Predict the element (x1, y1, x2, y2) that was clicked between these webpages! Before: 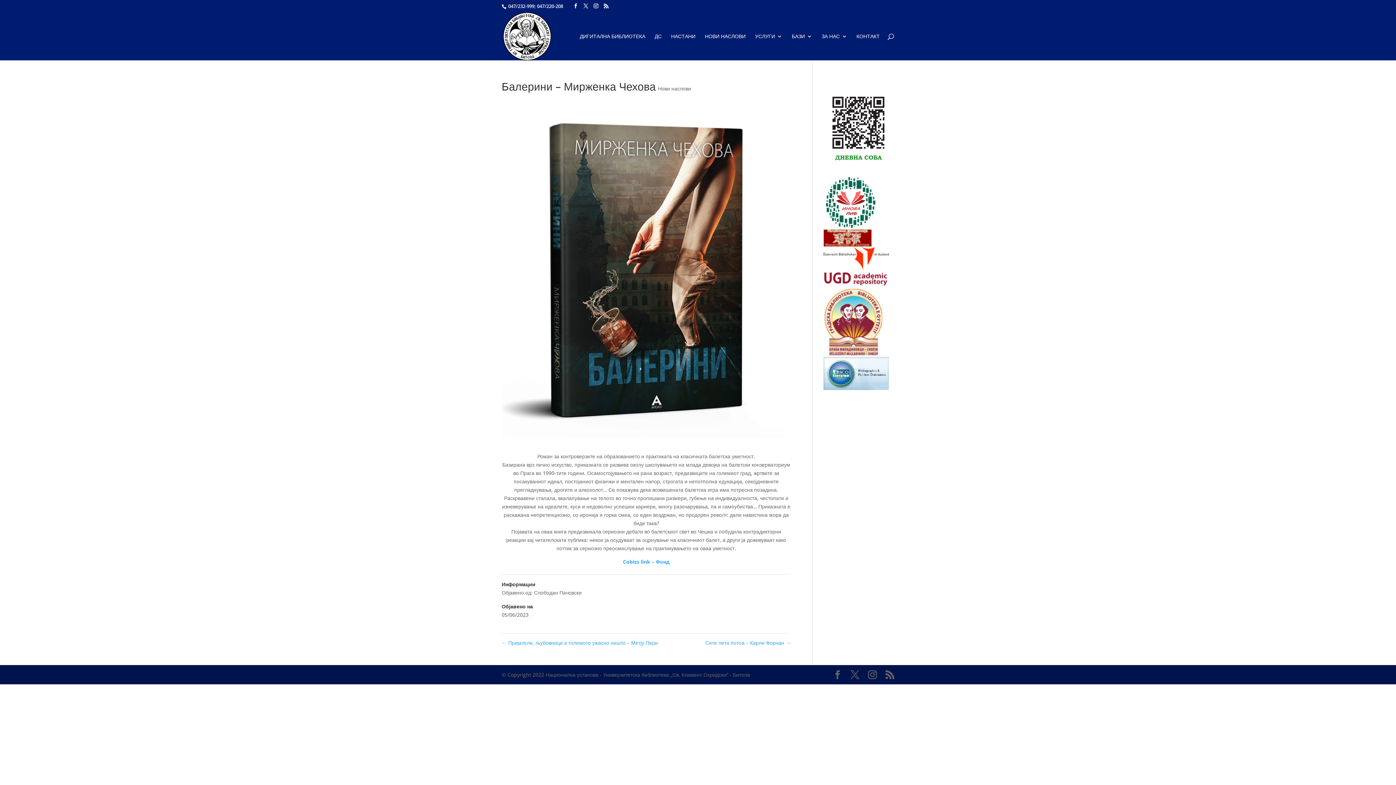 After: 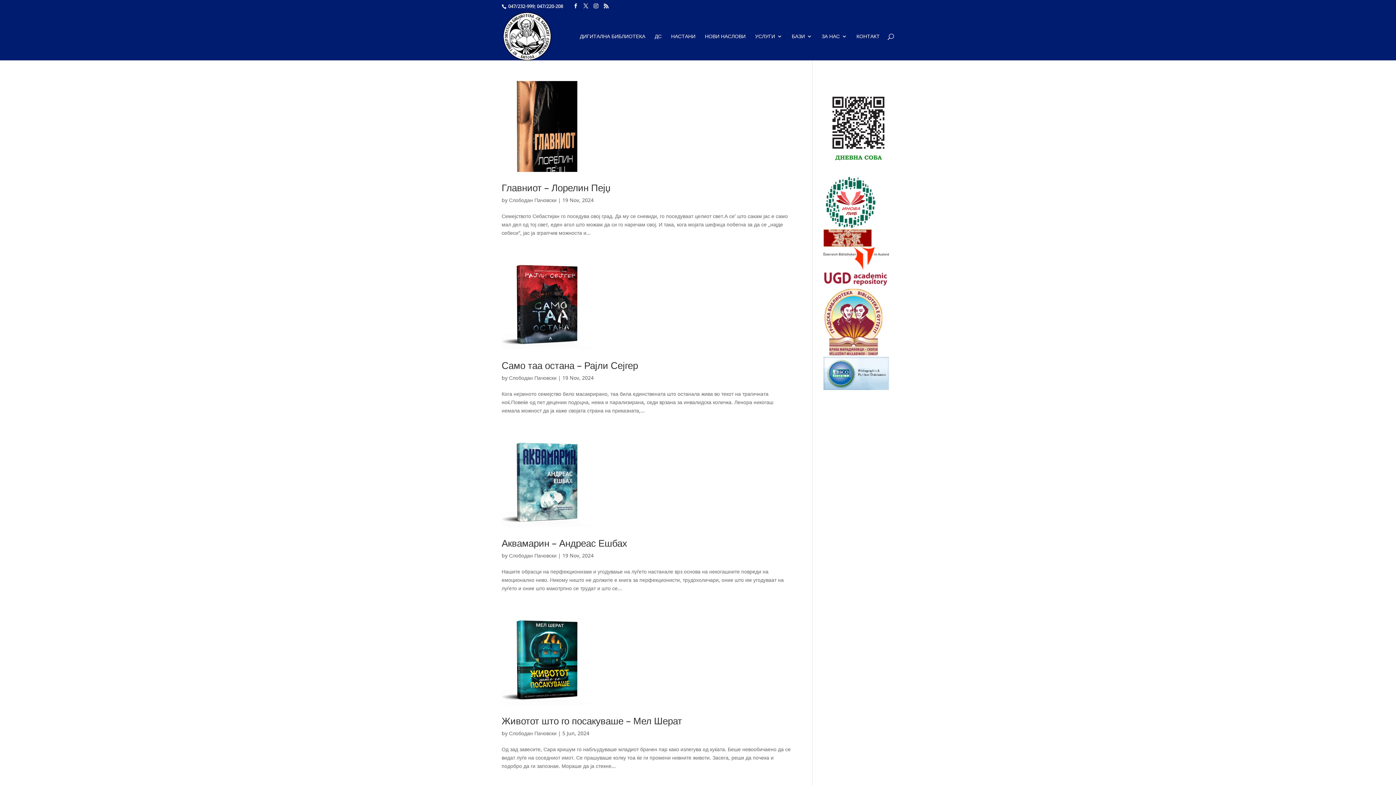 Action: label: Објавено од: Слободан Пачовски bbox: (501, 589, 581, 596)